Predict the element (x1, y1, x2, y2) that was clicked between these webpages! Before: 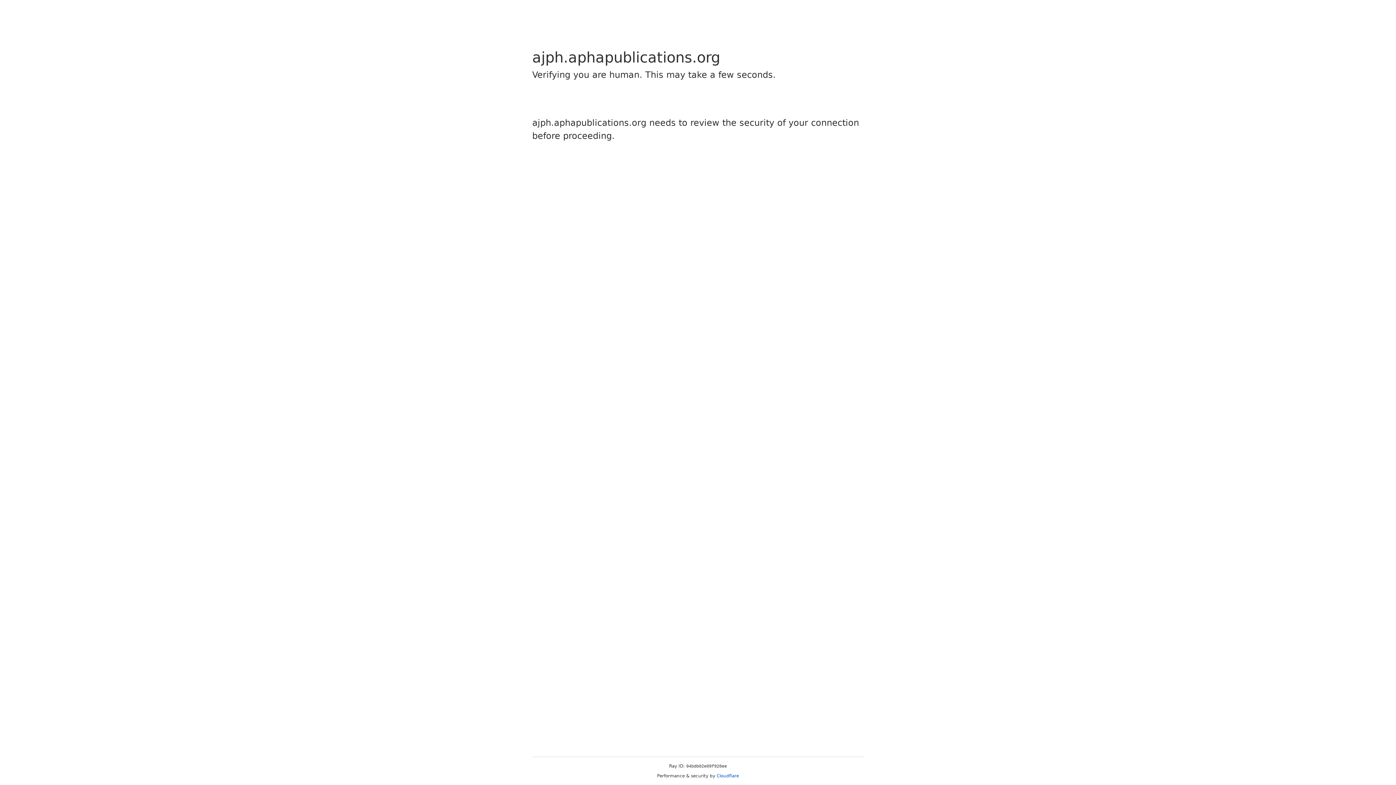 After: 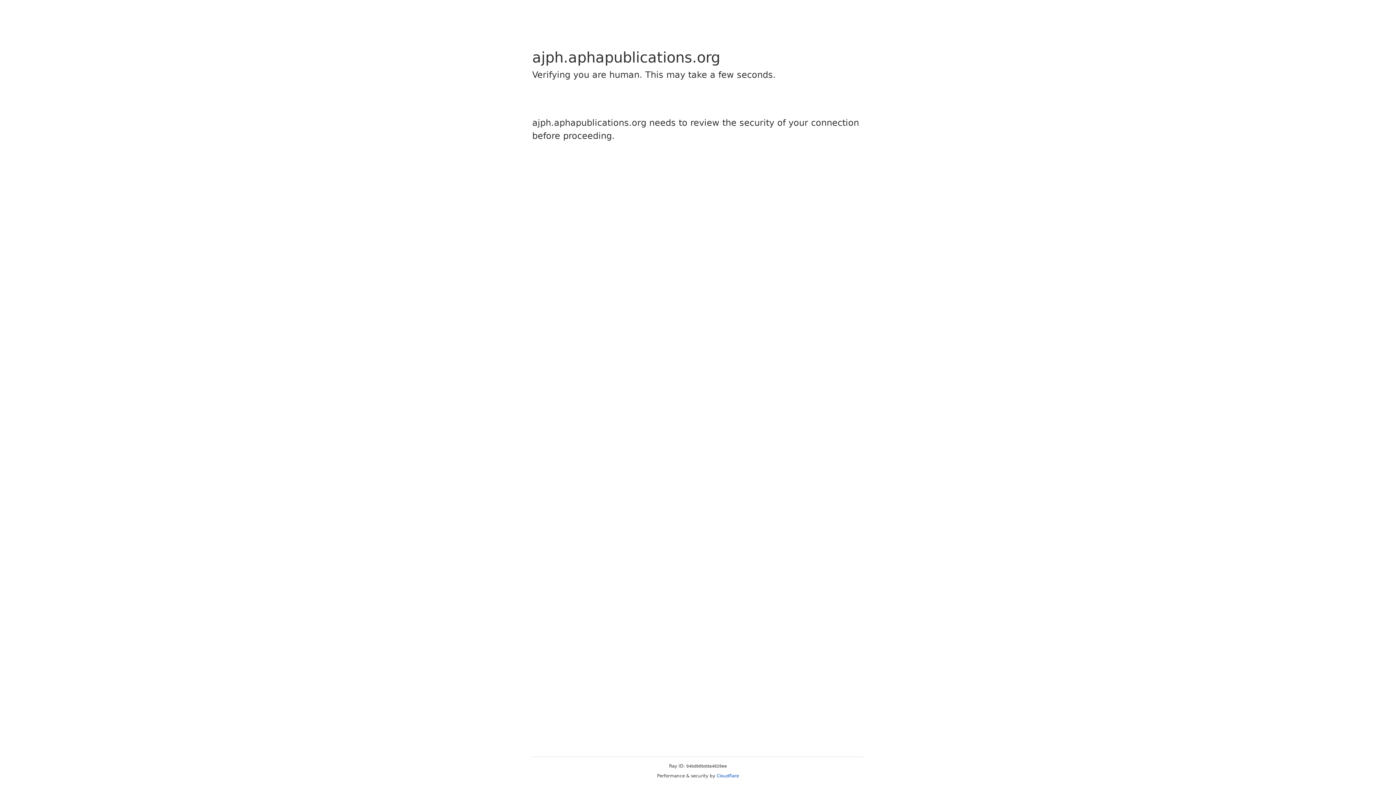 Action: bbox: (716, 773, 739, 778) label: Cloudflare